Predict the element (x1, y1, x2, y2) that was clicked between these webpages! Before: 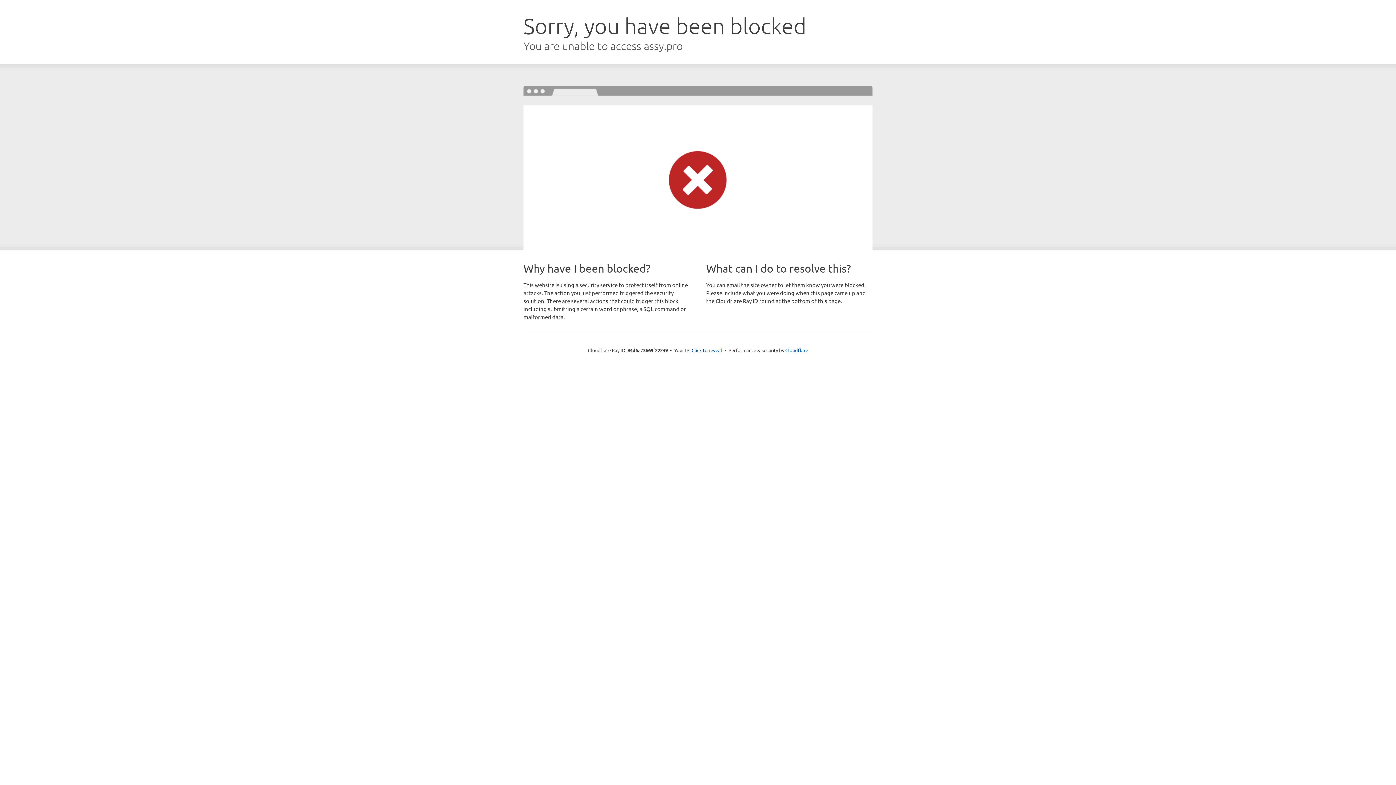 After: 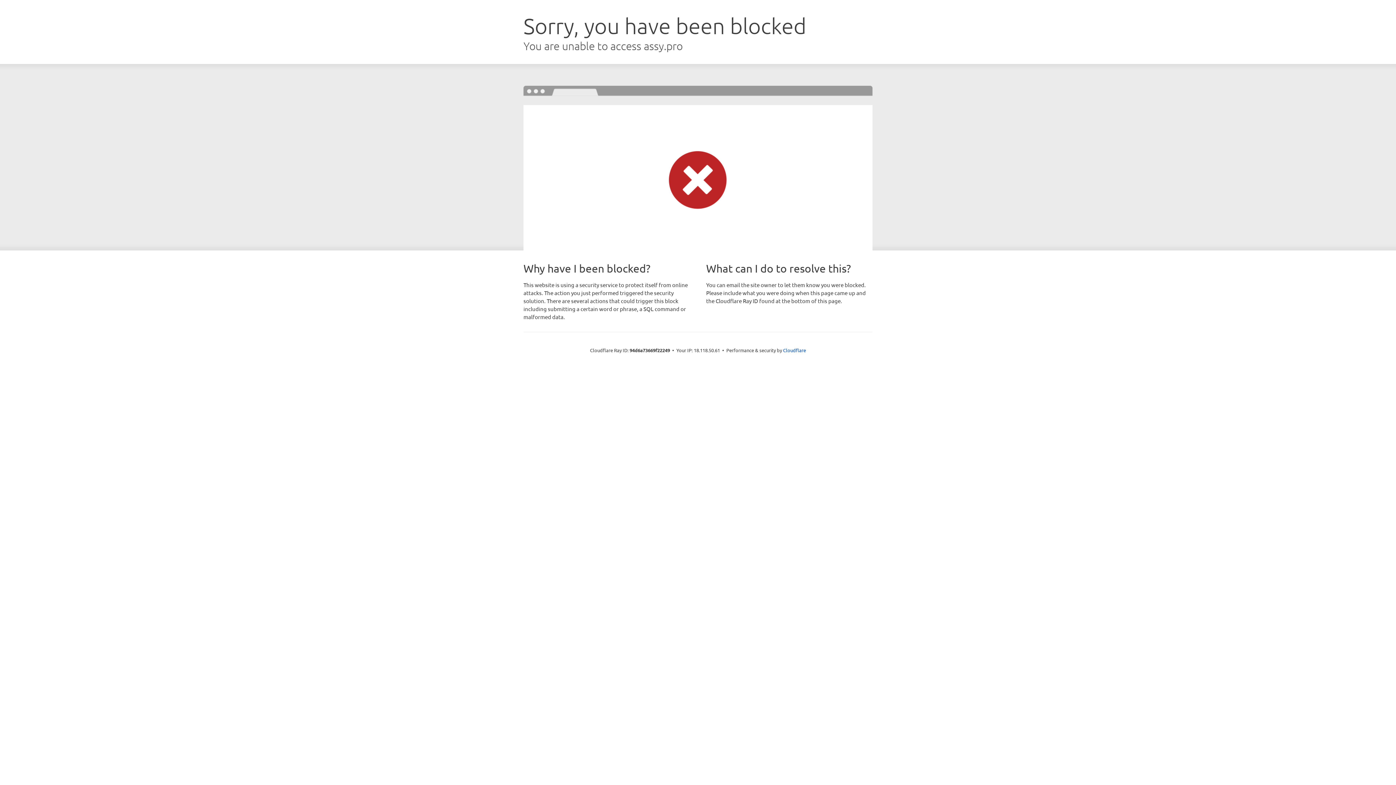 Action: bbox: (691, 346, 722, 353) label: Click to reveal